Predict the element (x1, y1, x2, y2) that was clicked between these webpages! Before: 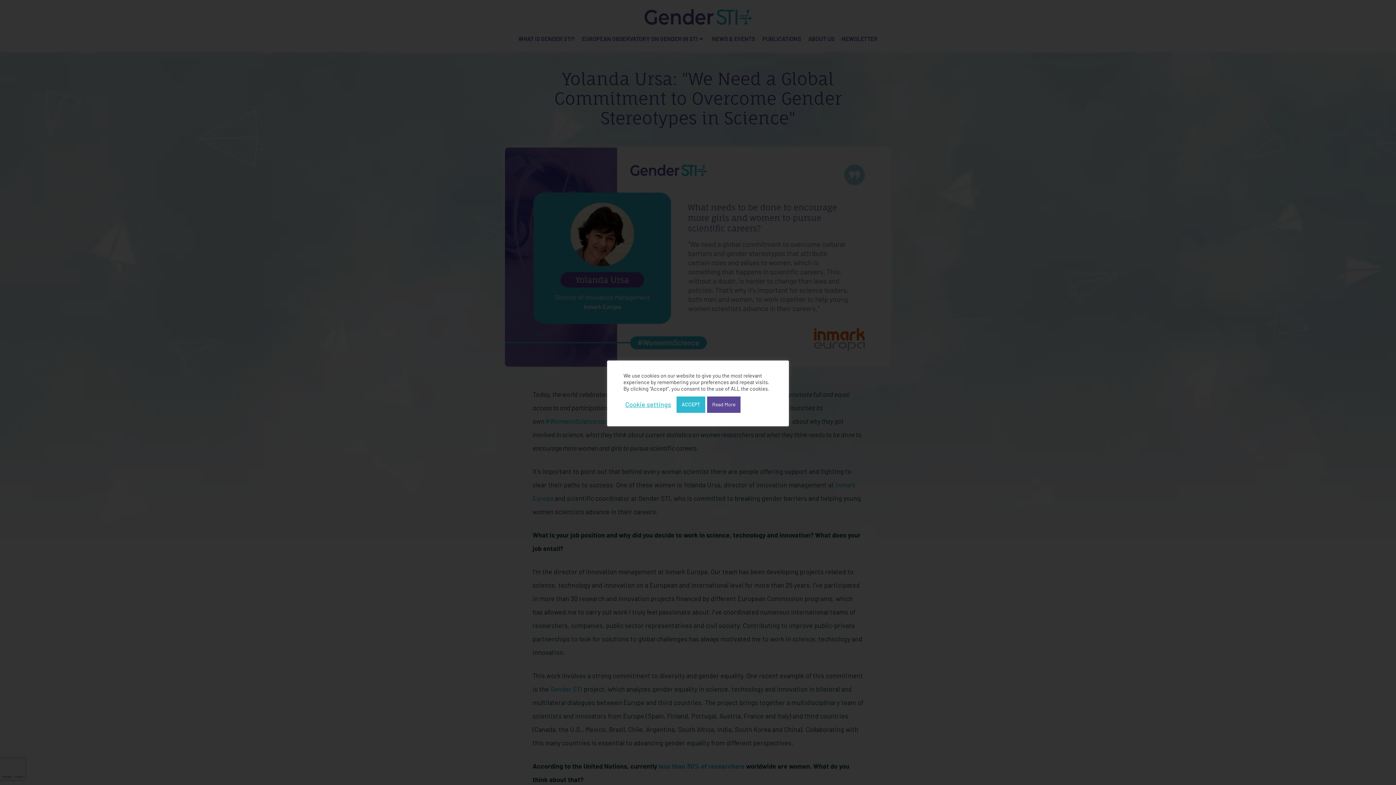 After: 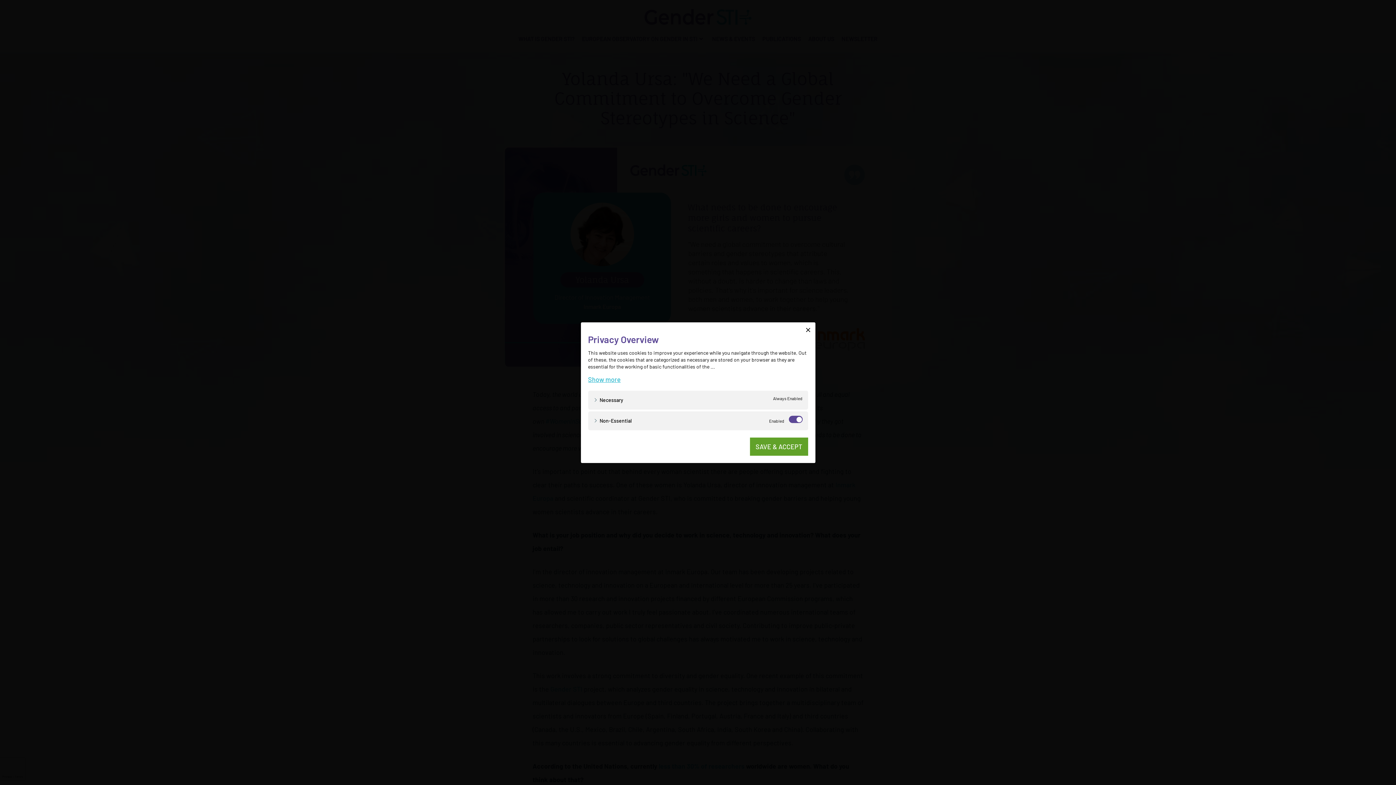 Action: label: Cookie settings bbox: (625, 399, 671, 409)